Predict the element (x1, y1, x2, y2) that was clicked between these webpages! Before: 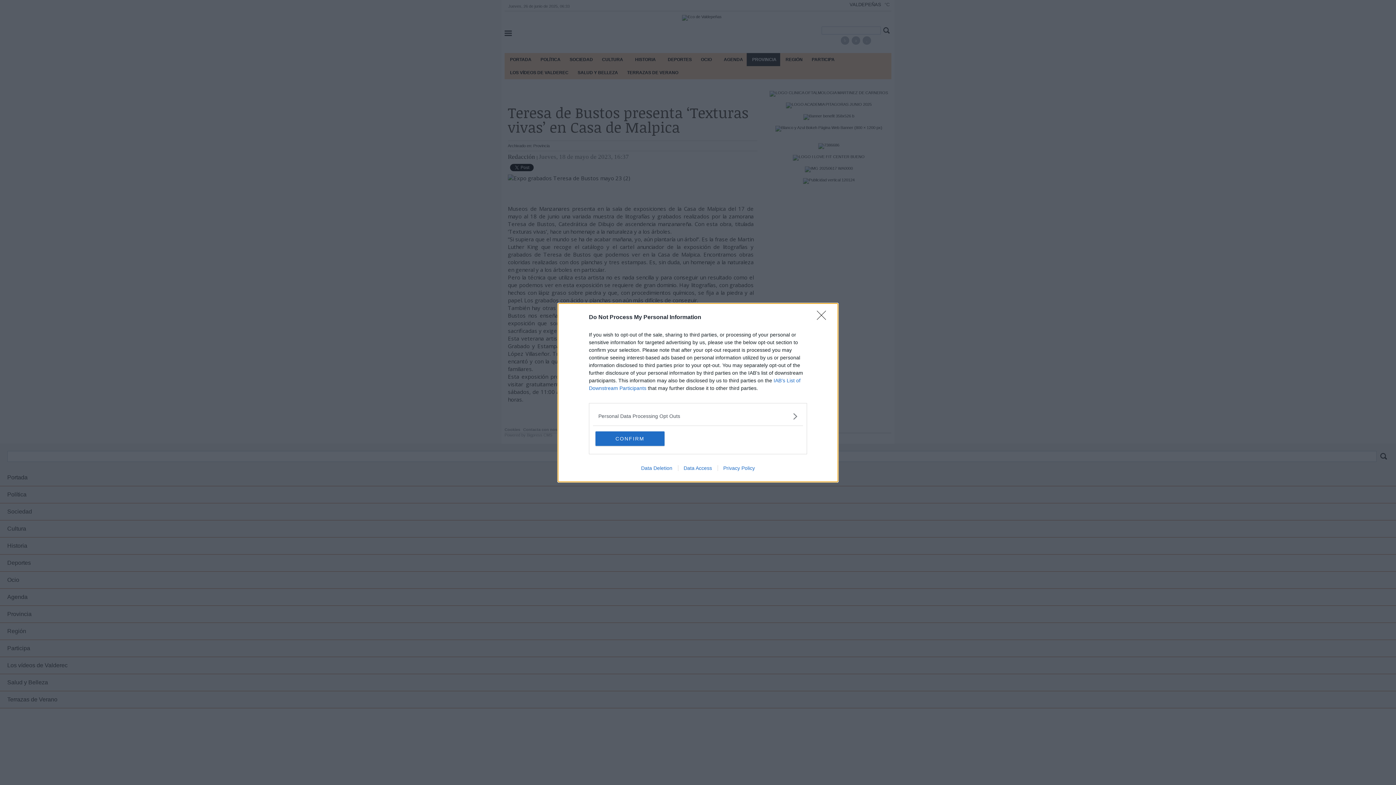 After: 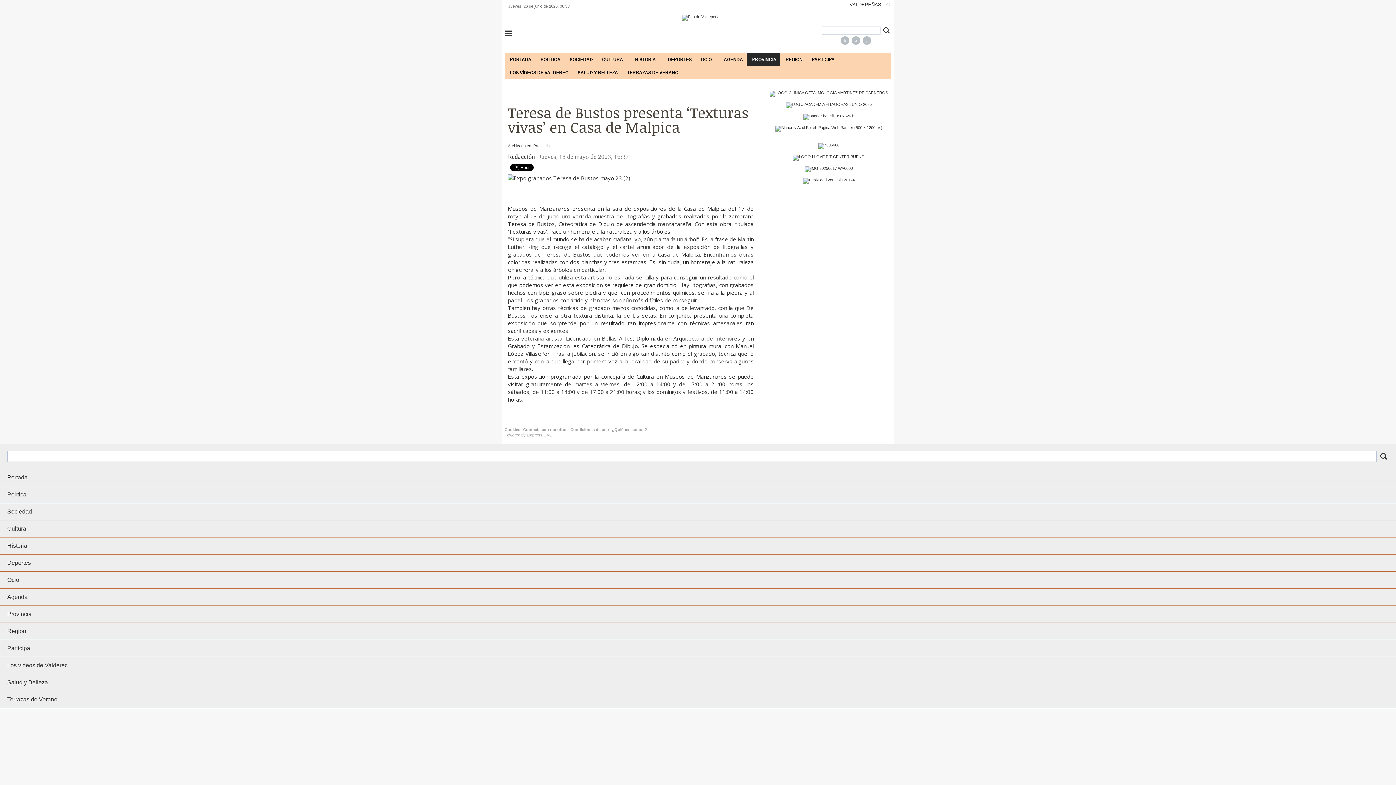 Action: bbox: (595, 431, 664, 446) label: CONFIRM